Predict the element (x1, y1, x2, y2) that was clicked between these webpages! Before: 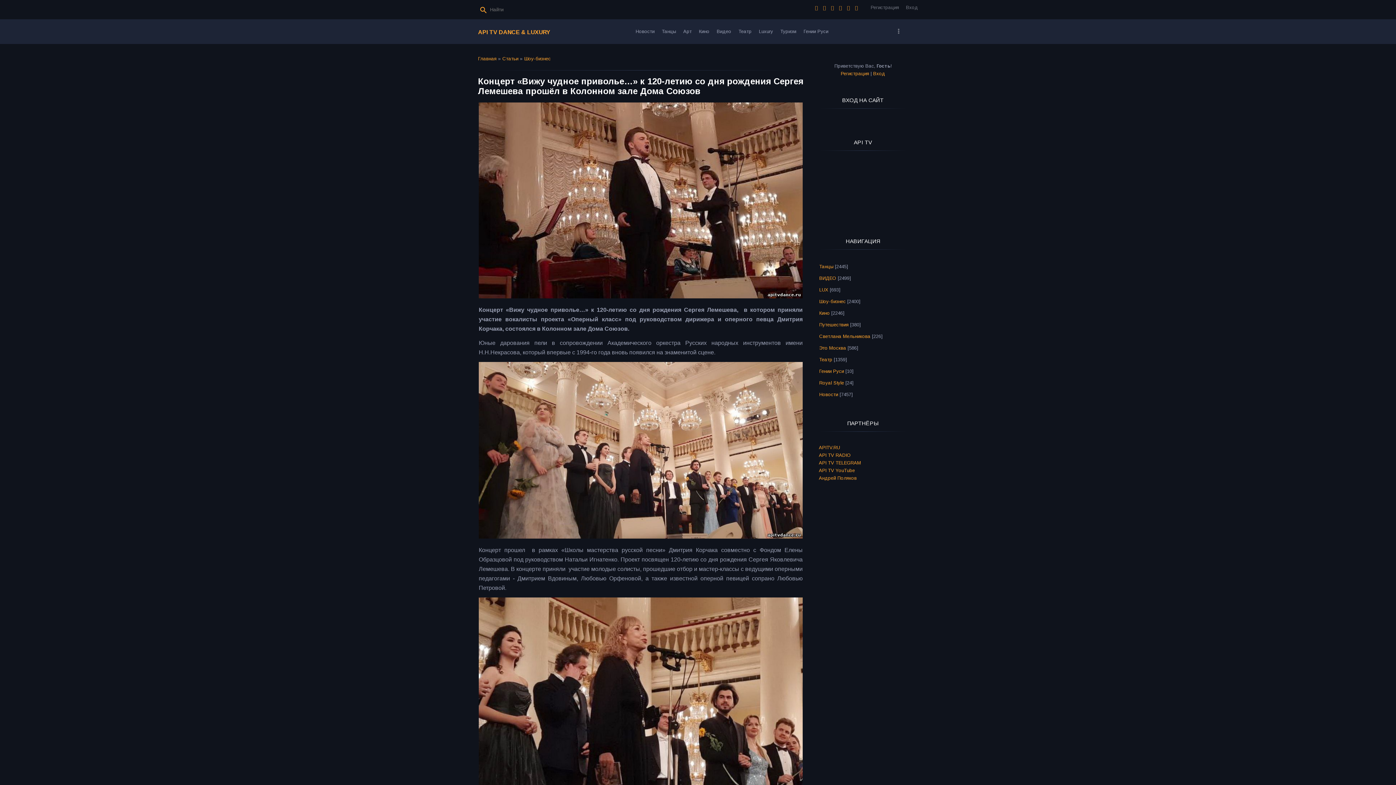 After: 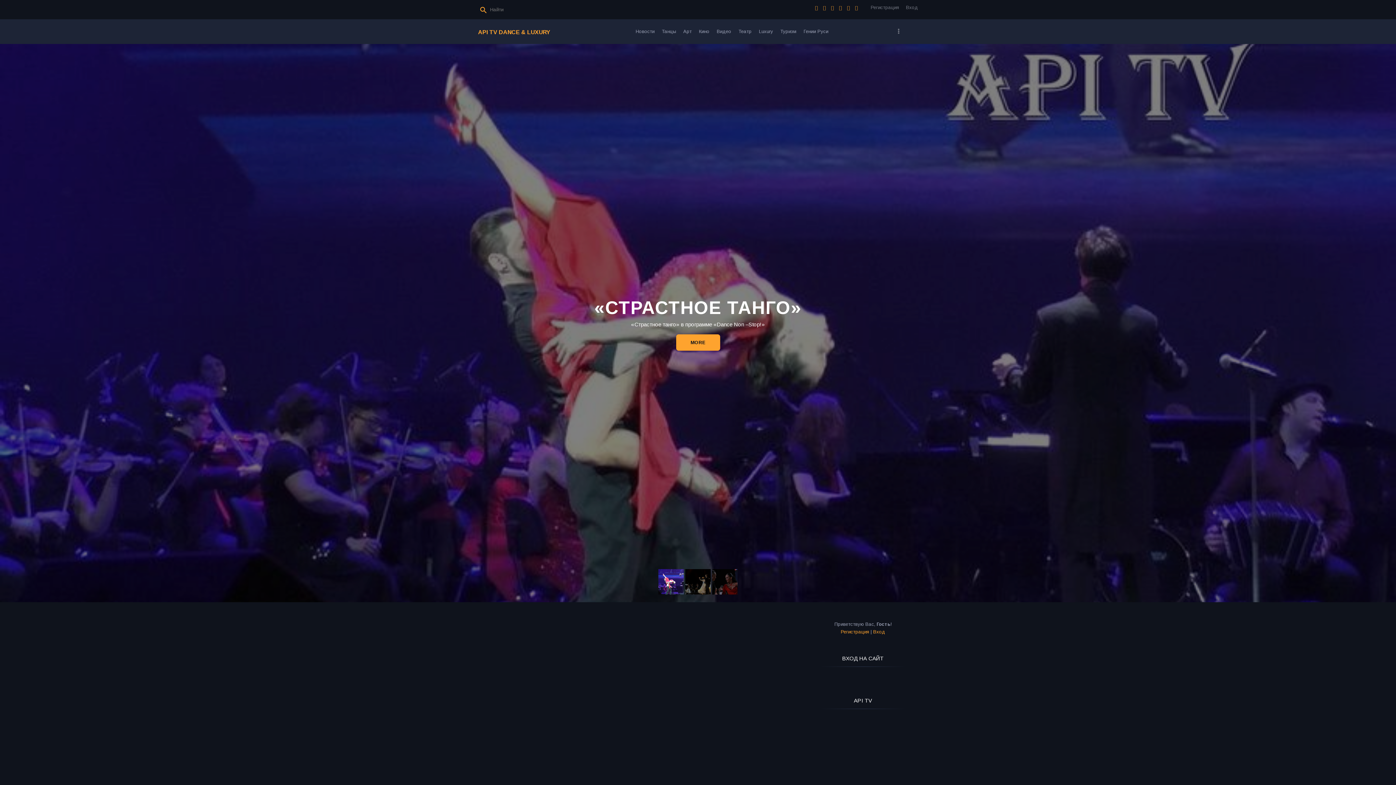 Action: bbox: (478, 56, 496, 61) label: Главная